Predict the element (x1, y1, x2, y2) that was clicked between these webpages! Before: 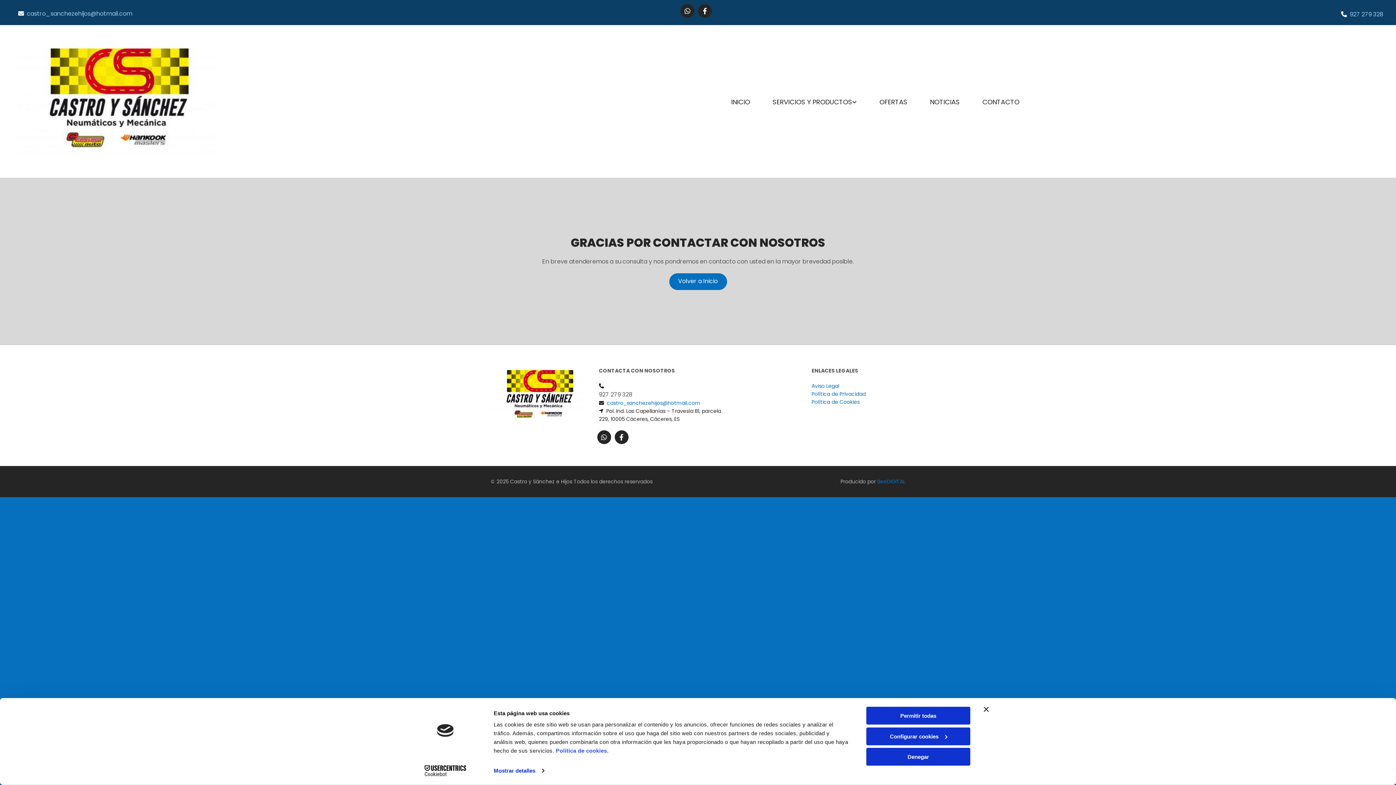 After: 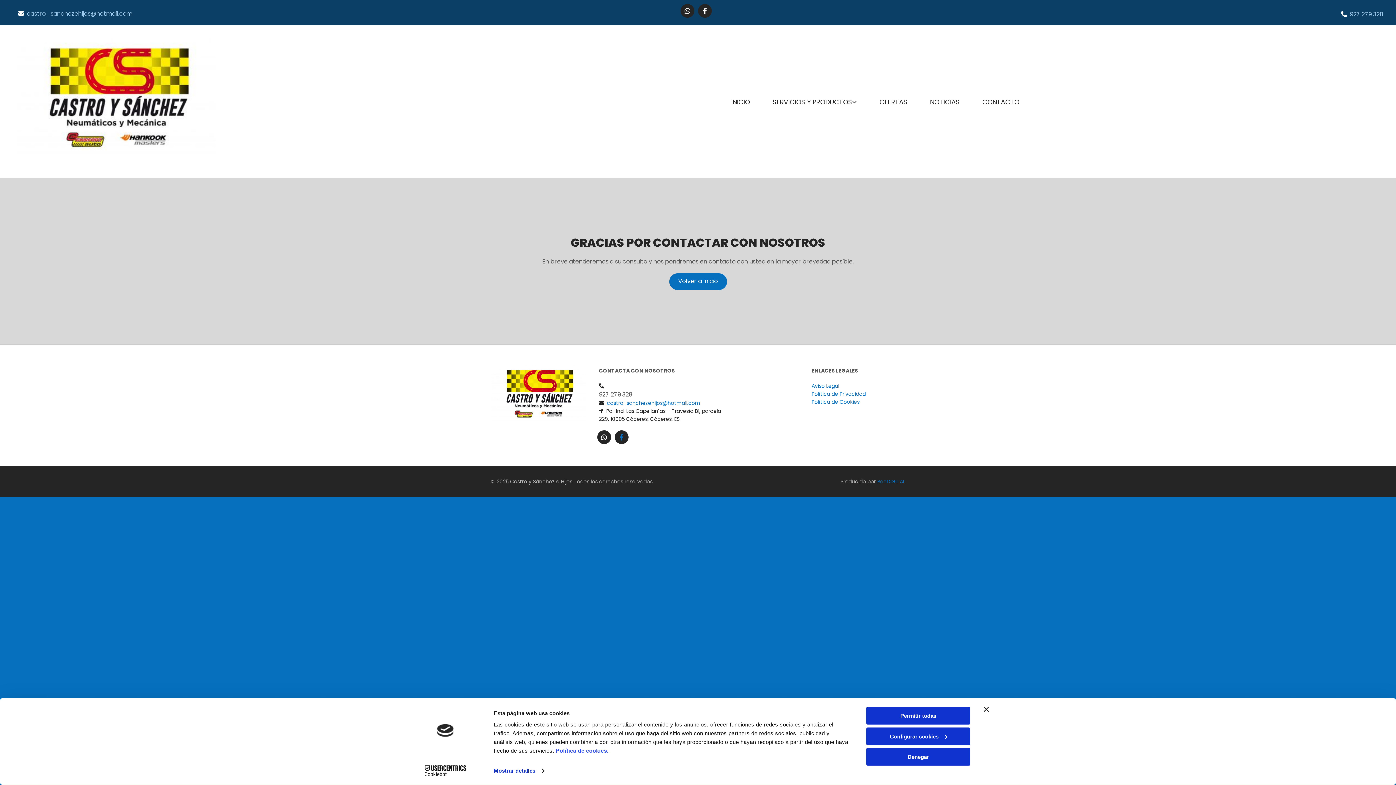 Action: bbox: (616, 432, 627, 443)